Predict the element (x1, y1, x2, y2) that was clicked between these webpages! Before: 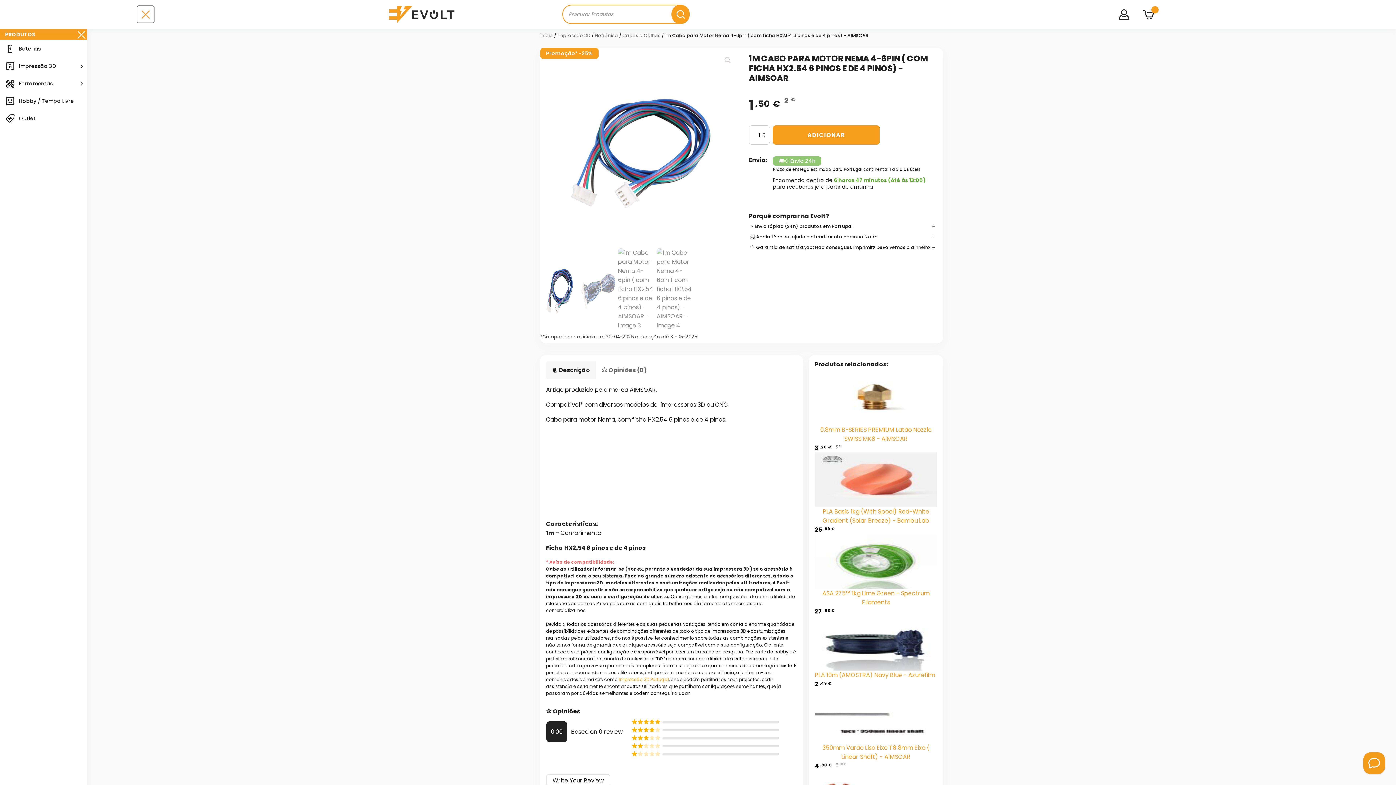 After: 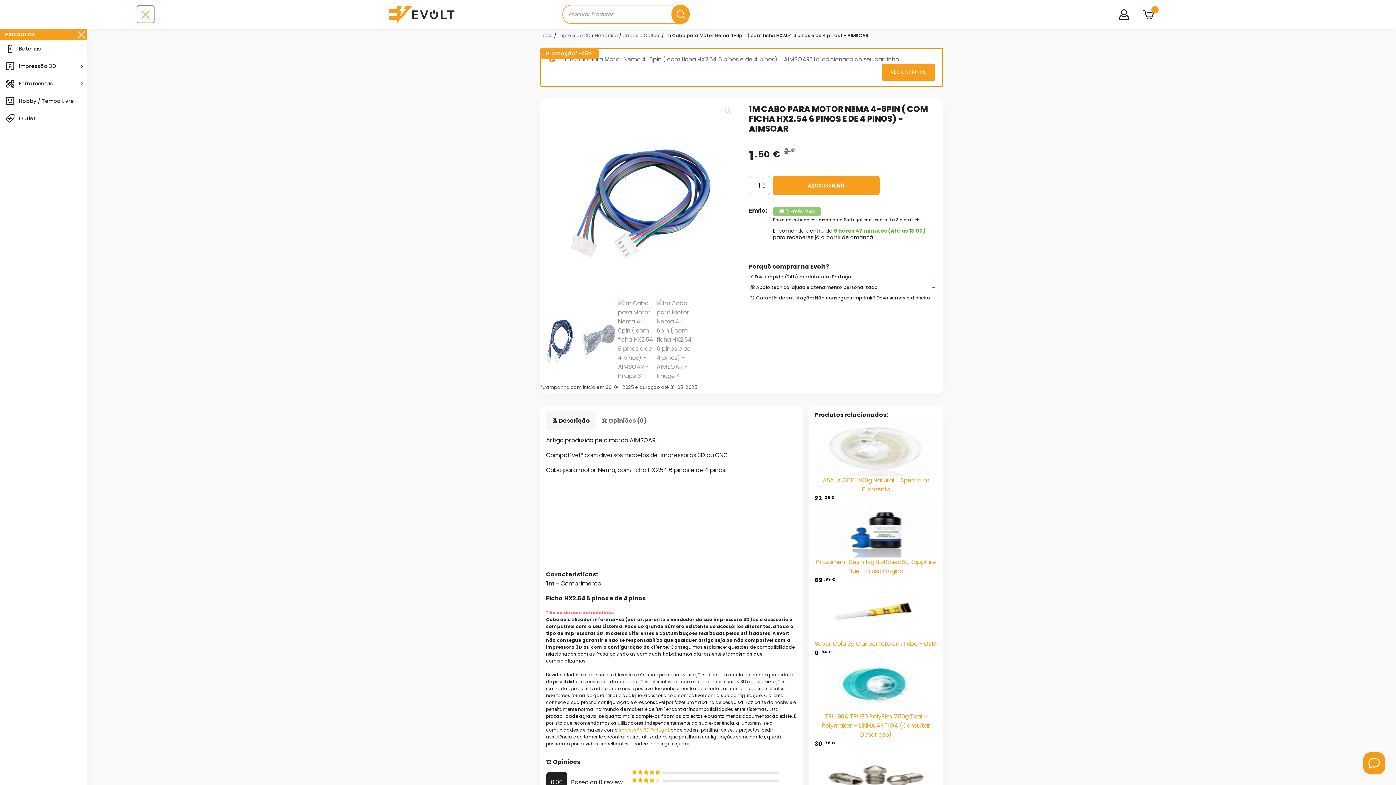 Action: bbox: (773, 125, 879, 144) label: ADICIONAR